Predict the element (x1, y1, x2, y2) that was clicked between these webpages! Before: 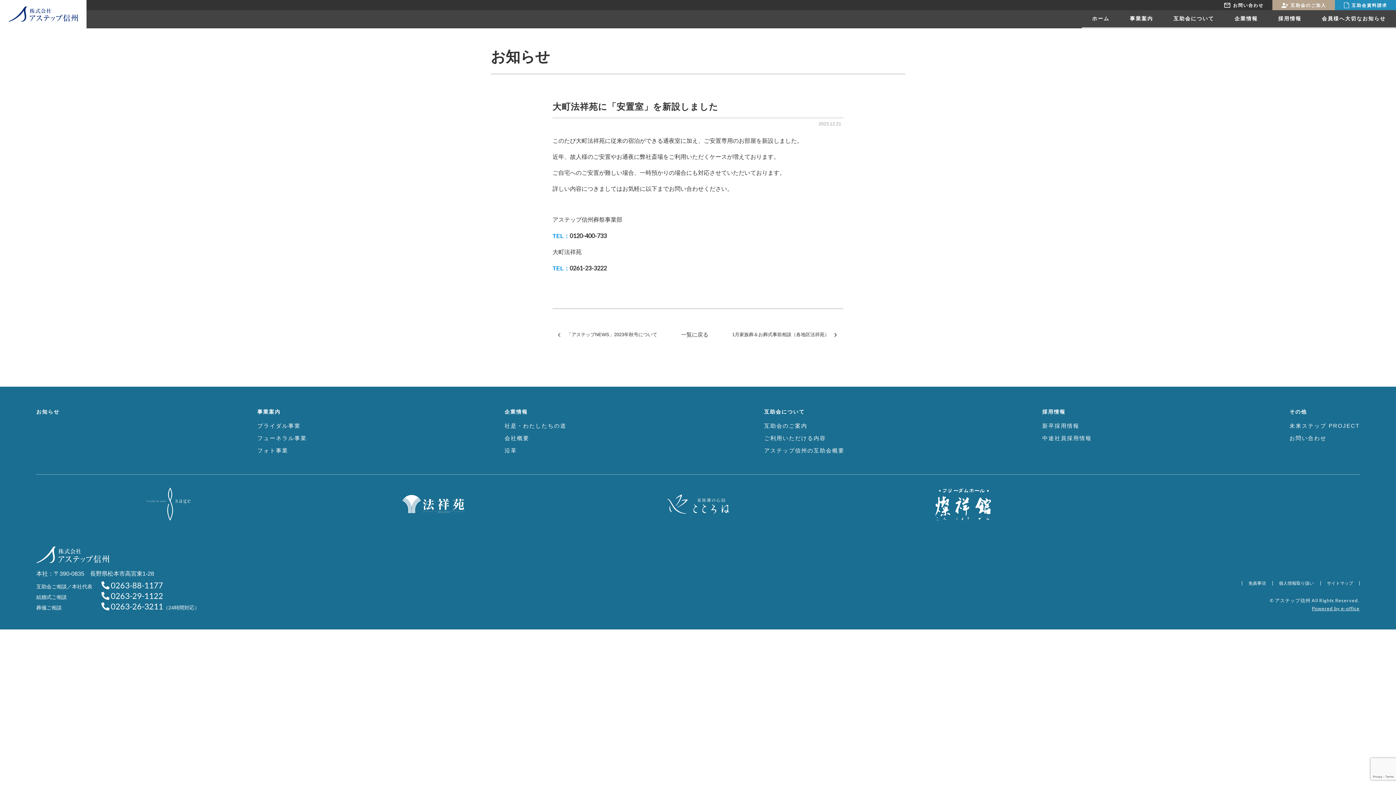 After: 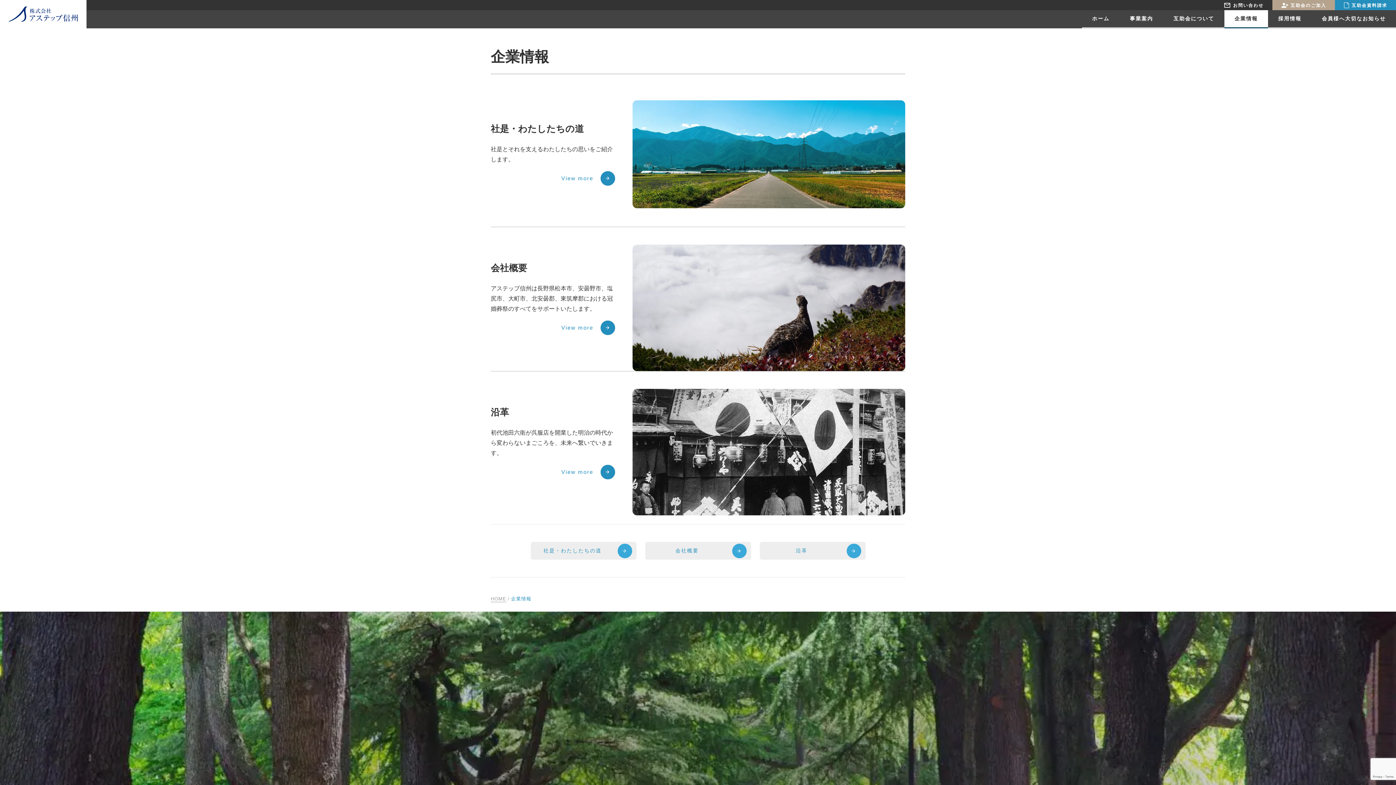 Action: bbox: (1224, 10, 1268, 28) label: 企業情報